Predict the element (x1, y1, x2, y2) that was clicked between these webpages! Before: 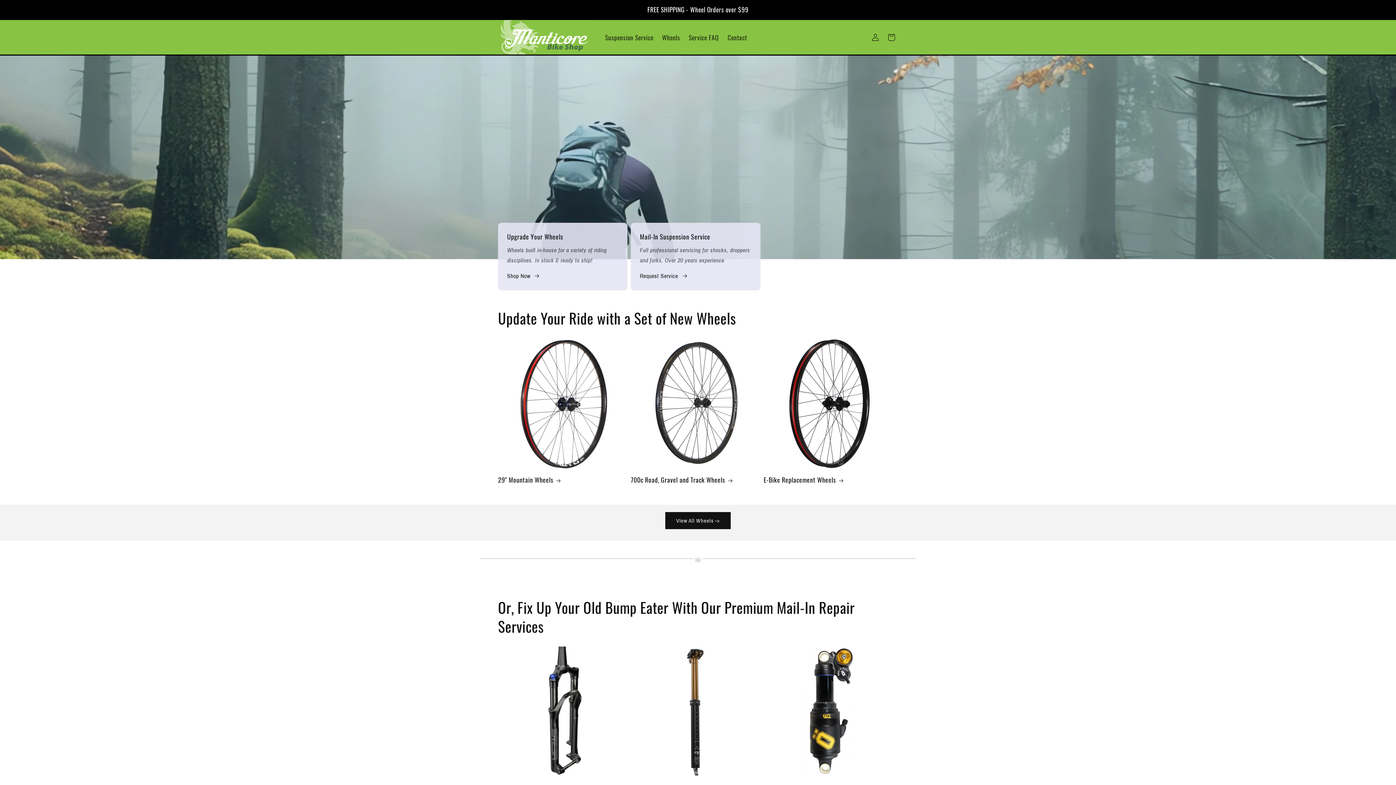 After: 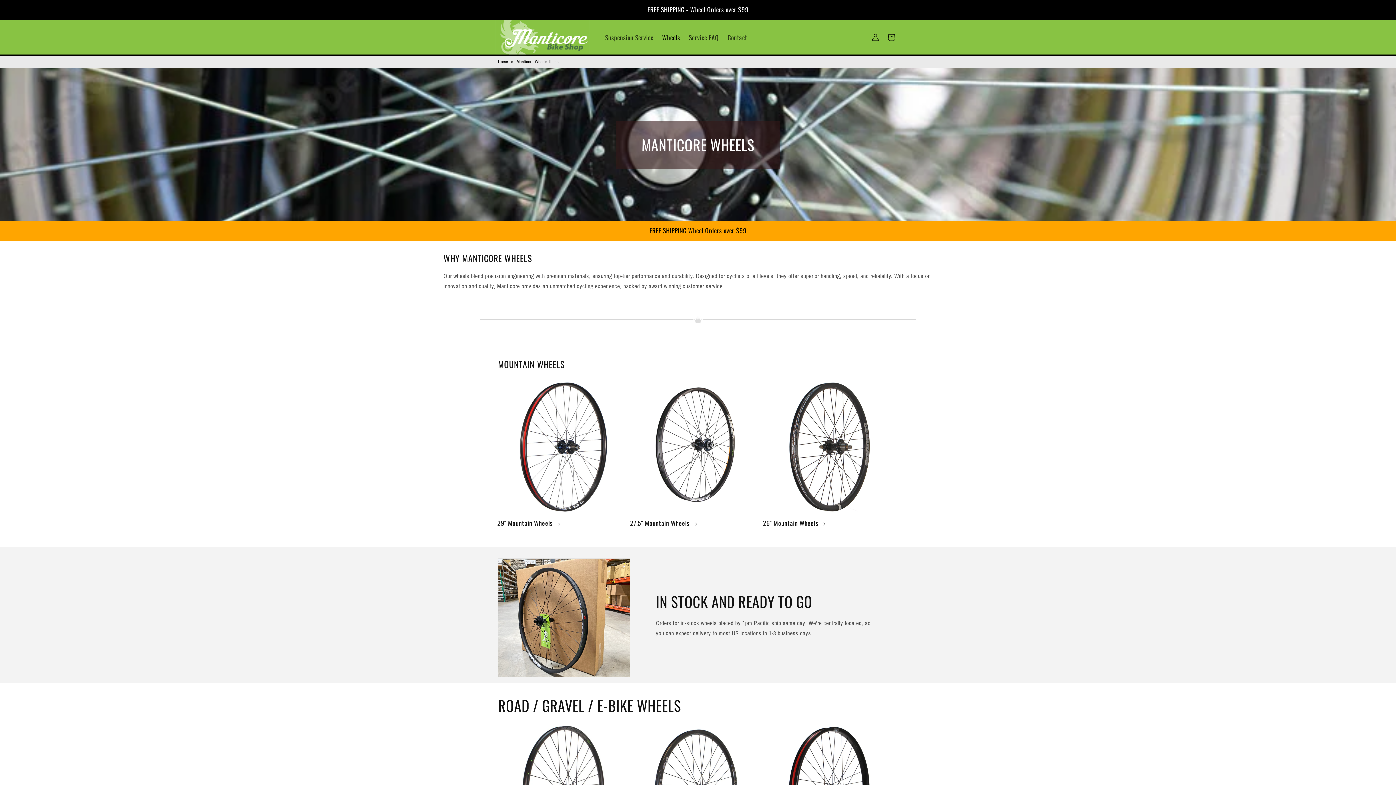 Action: bbox: (657, 28, 684, 45) label: Wheels